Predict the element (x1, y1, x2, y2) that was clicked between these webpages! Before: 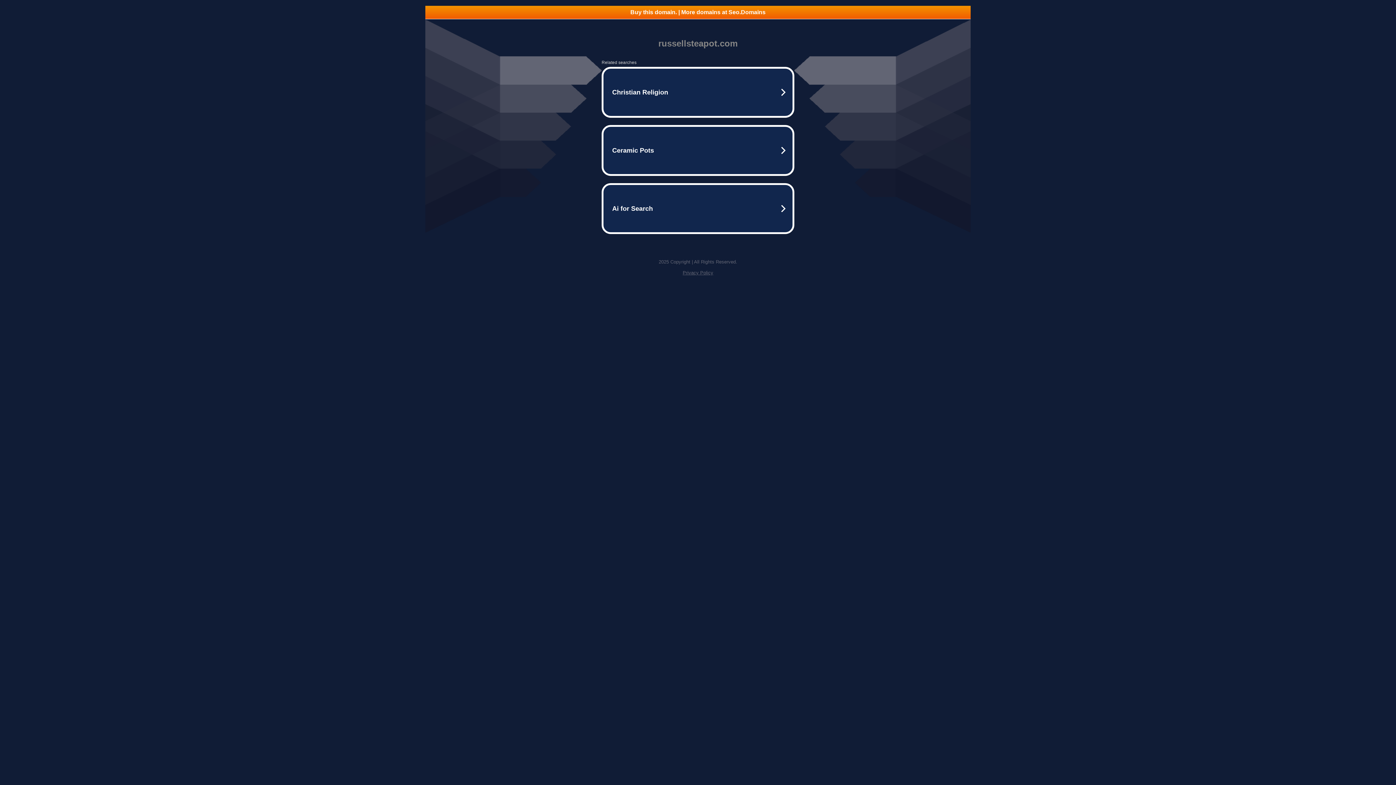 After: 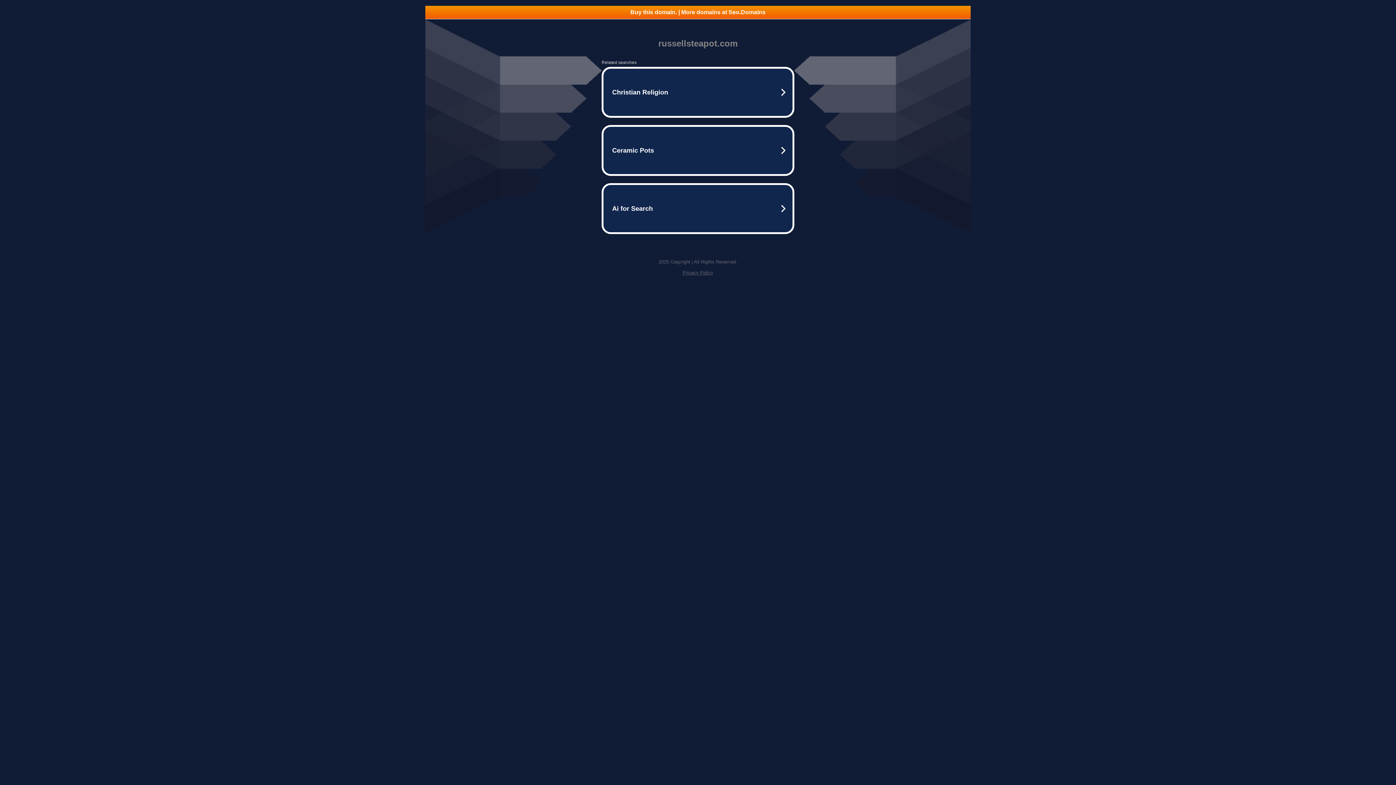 Action: bbox: (425, 5, 970, 18) label: Buy this domain. | More domains at Seo.Domains